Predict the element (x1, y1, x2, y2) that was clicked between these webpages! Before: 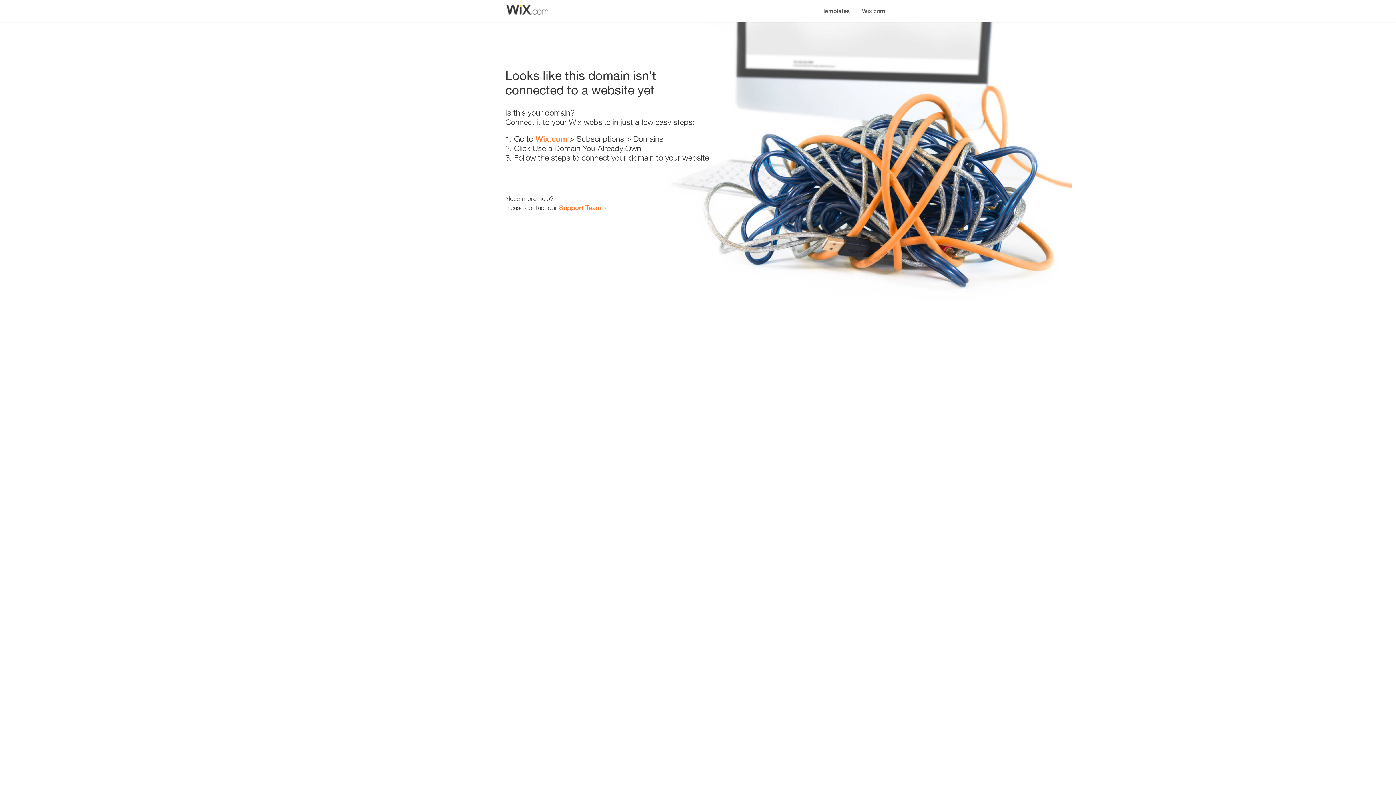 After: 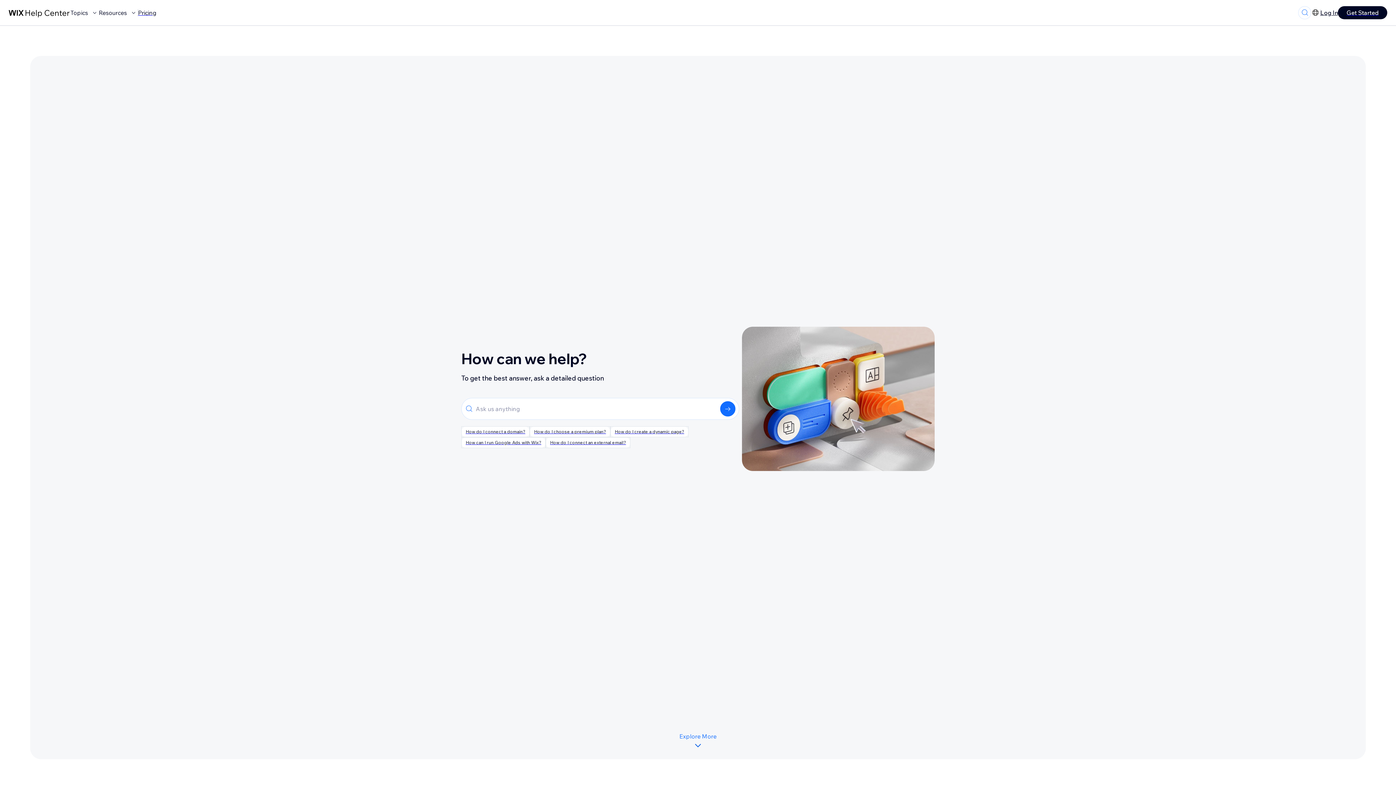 Action: bbox: (559, 203, 601, 211) label: Support Team